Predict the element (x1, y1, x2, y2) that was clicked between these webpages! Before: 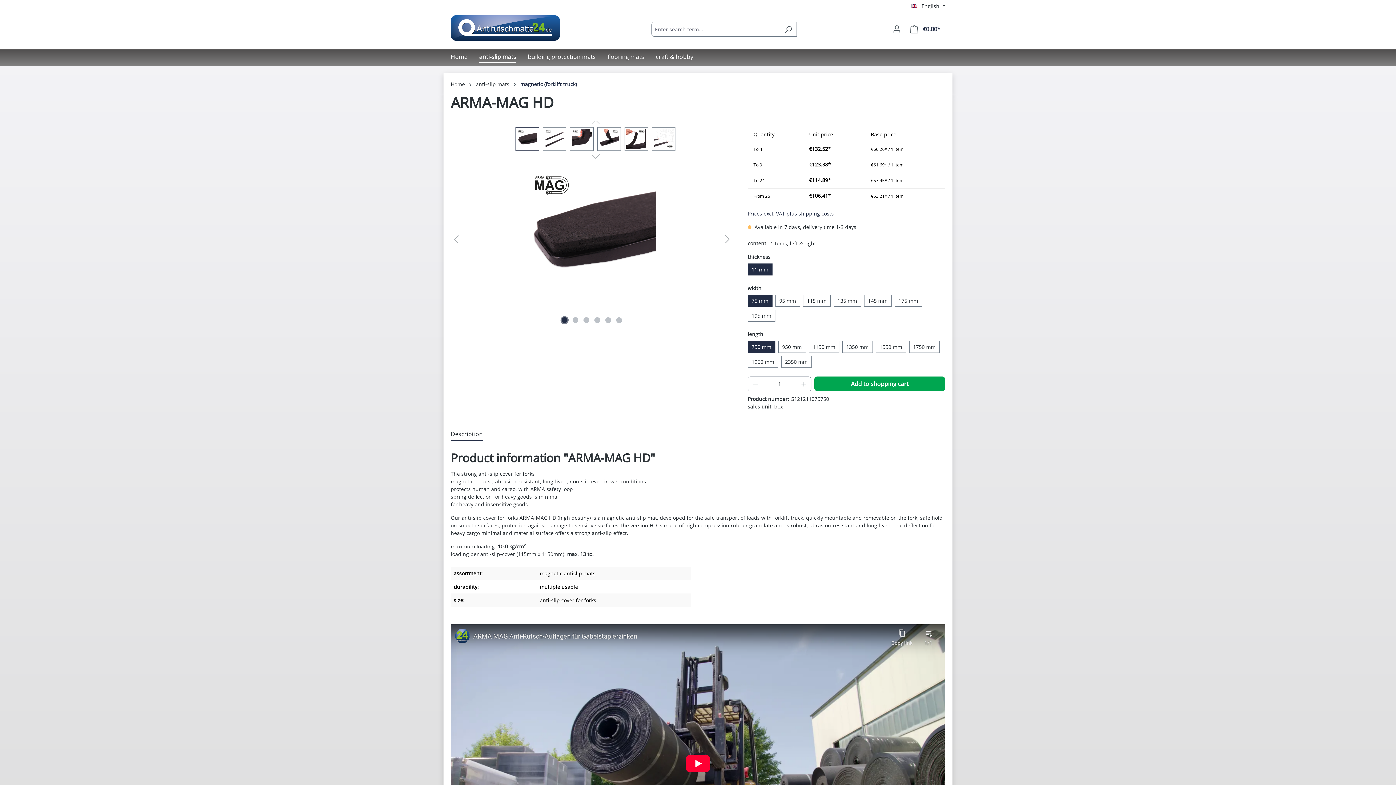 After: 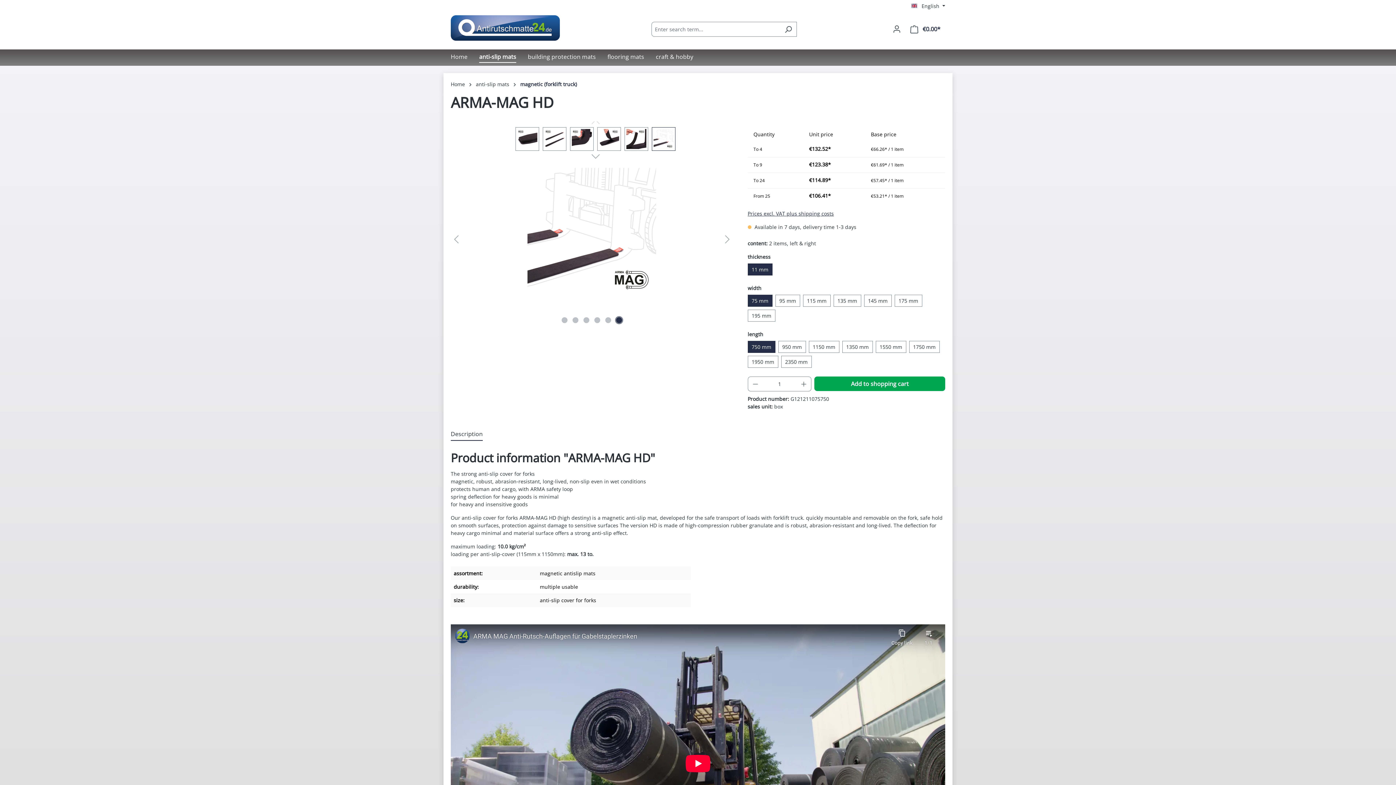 Action: label: Show image 6 of 6 bbox: (616, 317, 622, 323)